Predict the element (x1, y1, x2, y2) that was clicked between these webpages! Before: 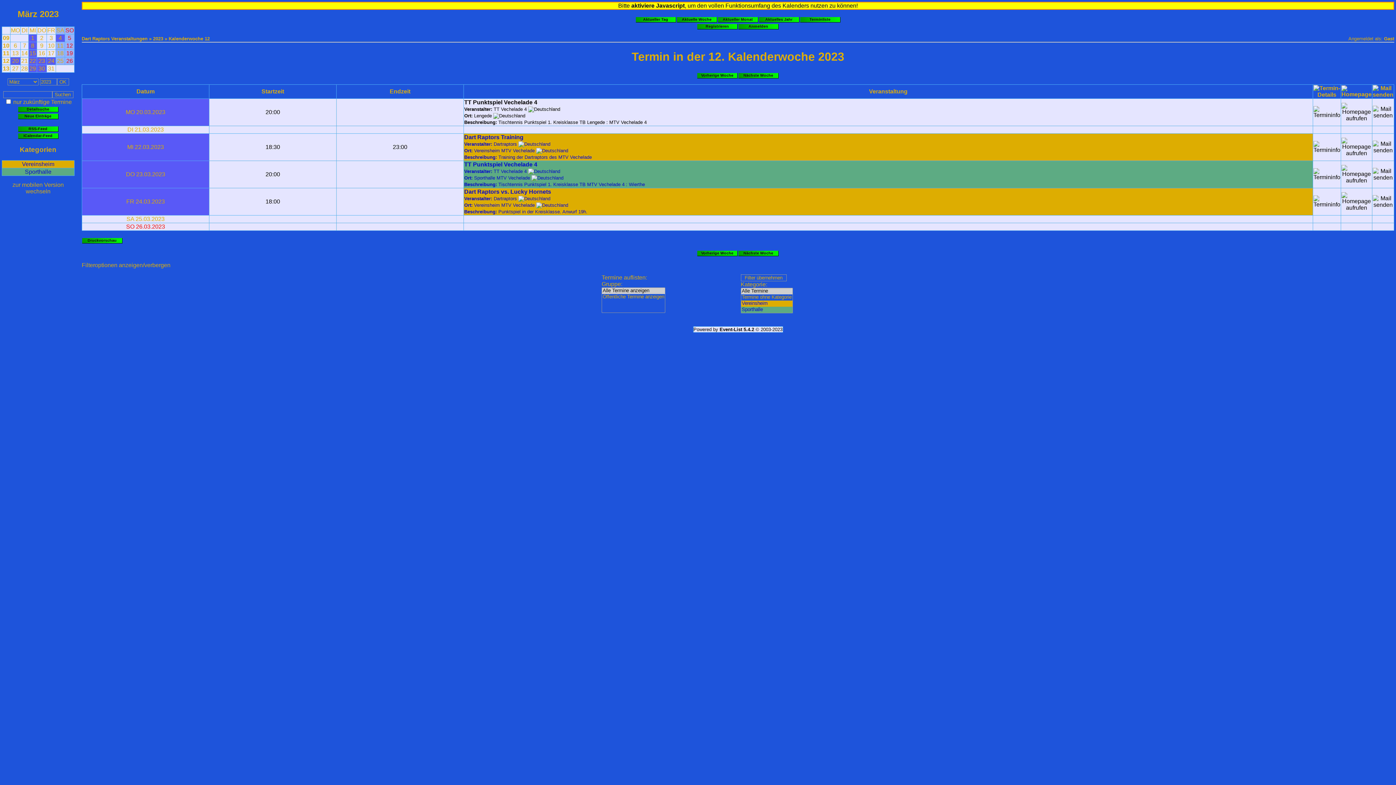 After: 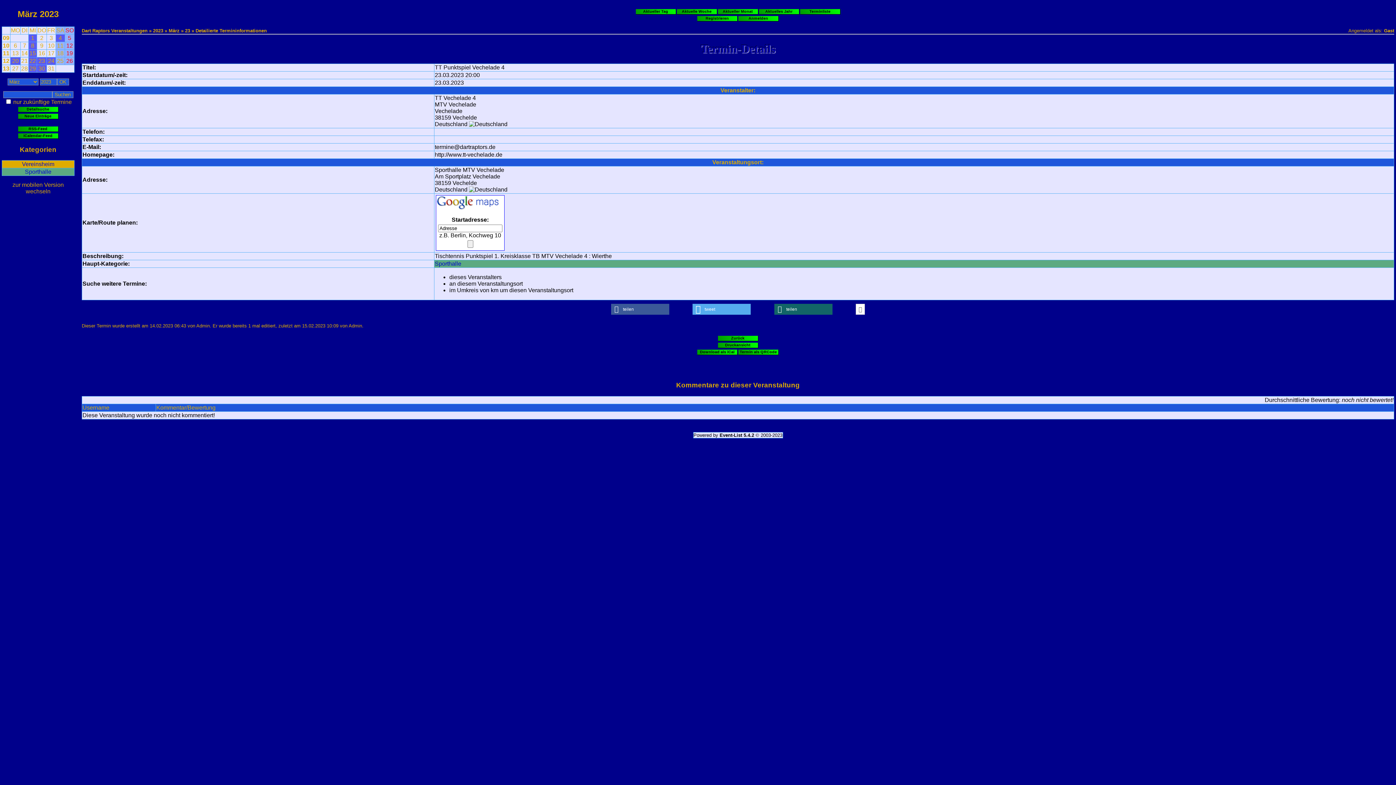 Action: bbox: (1313, 174, 1340, 180)